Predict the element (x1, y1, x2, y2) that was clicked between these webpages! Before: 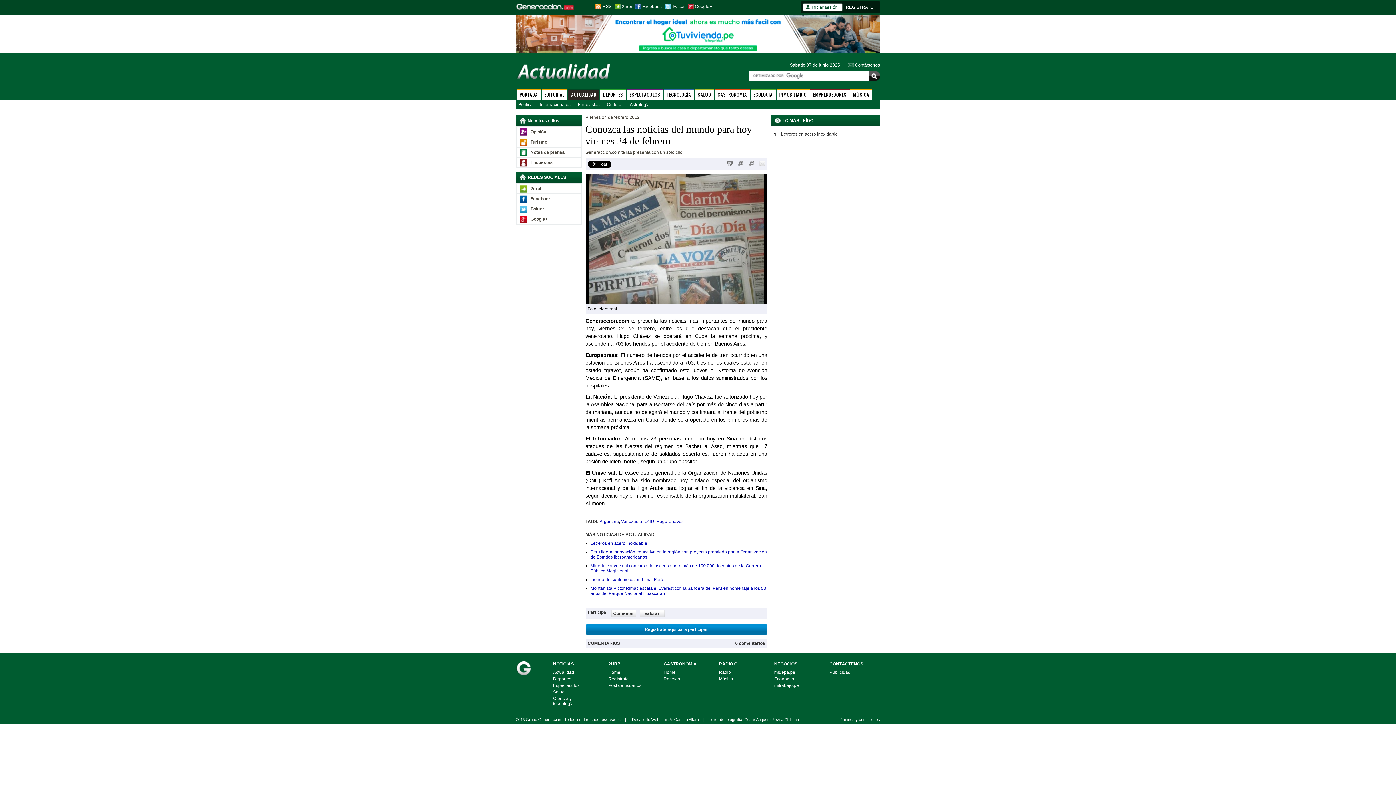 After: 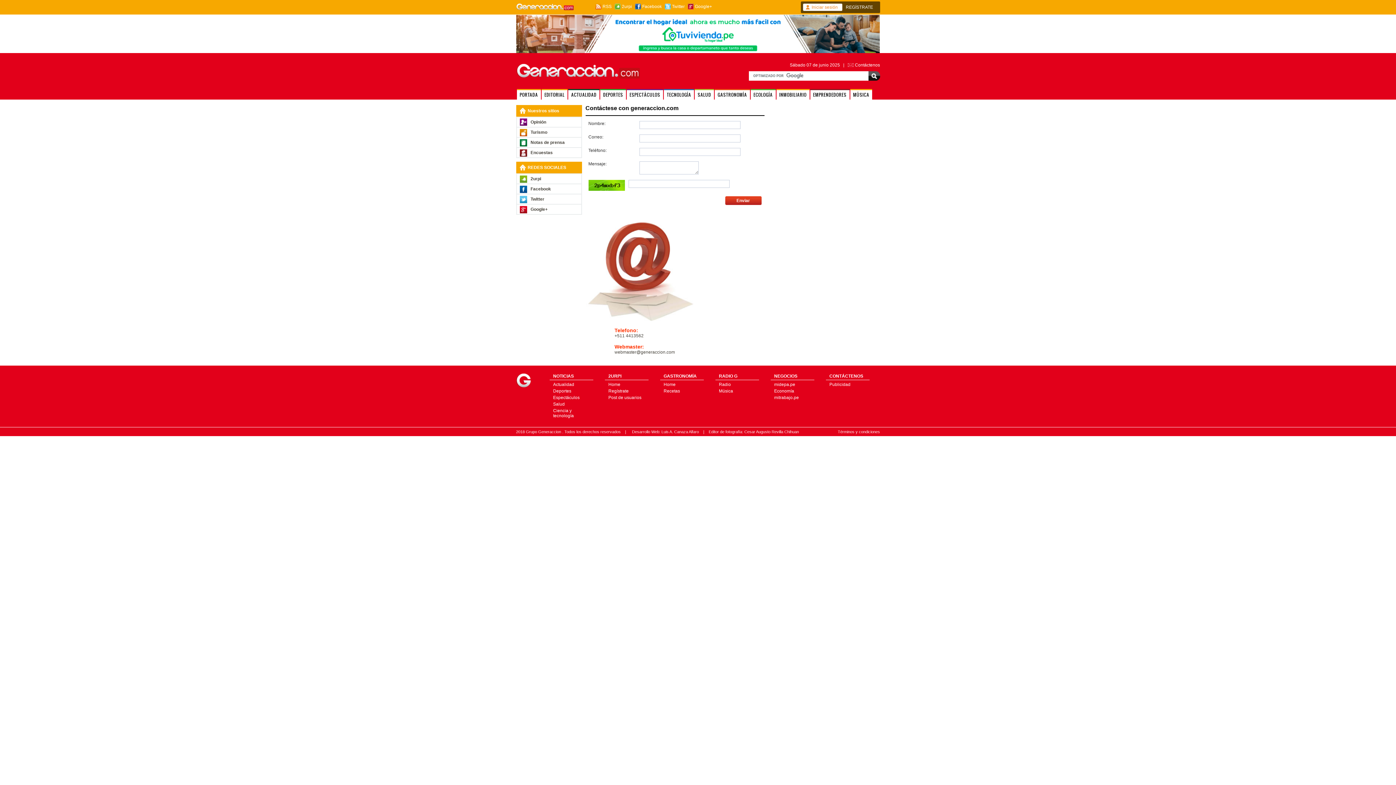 Action: bbox: (829, 670, 850, 675) label: Publicidad